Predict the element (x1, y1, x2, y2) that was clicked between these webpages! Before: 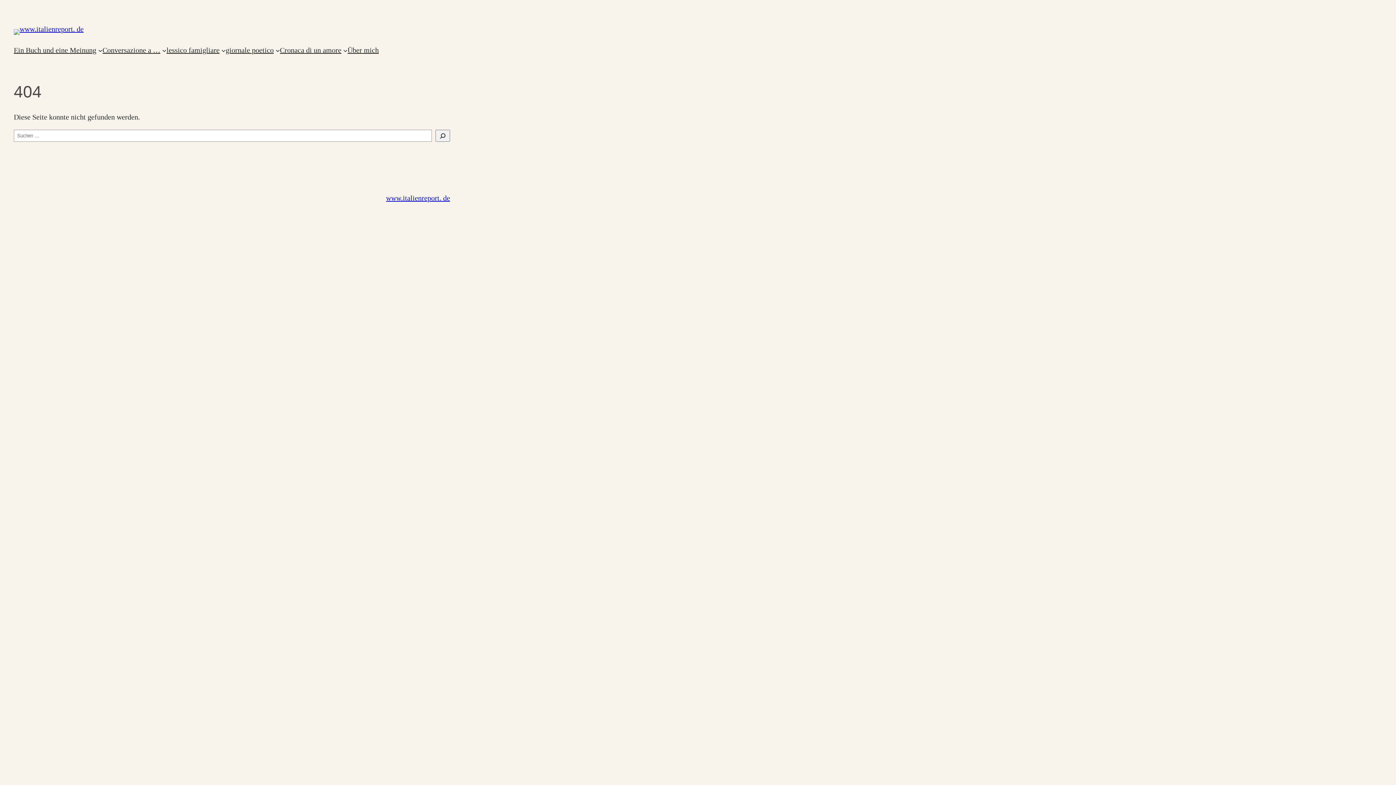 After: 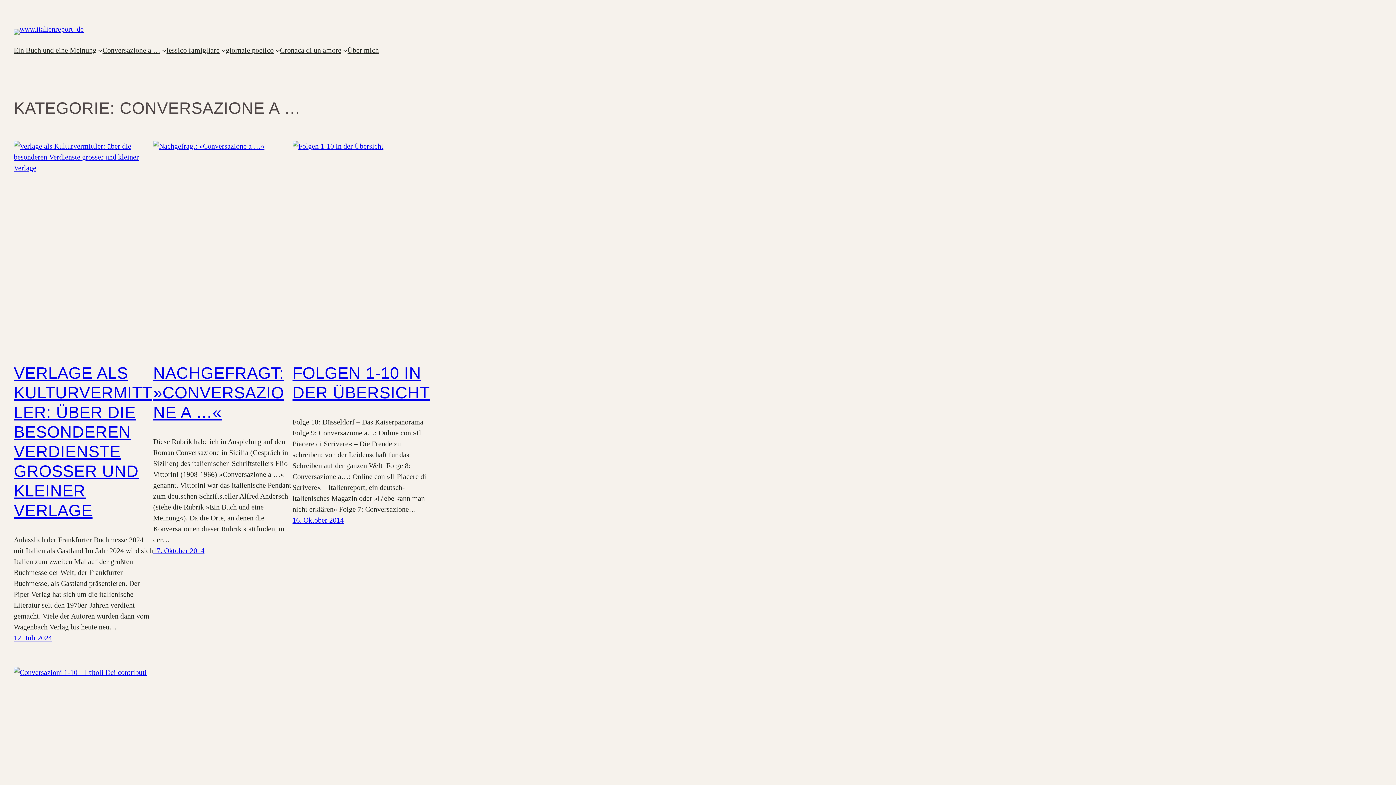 Action: label: Conversazione a … bbox: (102, 44, 160, 55)